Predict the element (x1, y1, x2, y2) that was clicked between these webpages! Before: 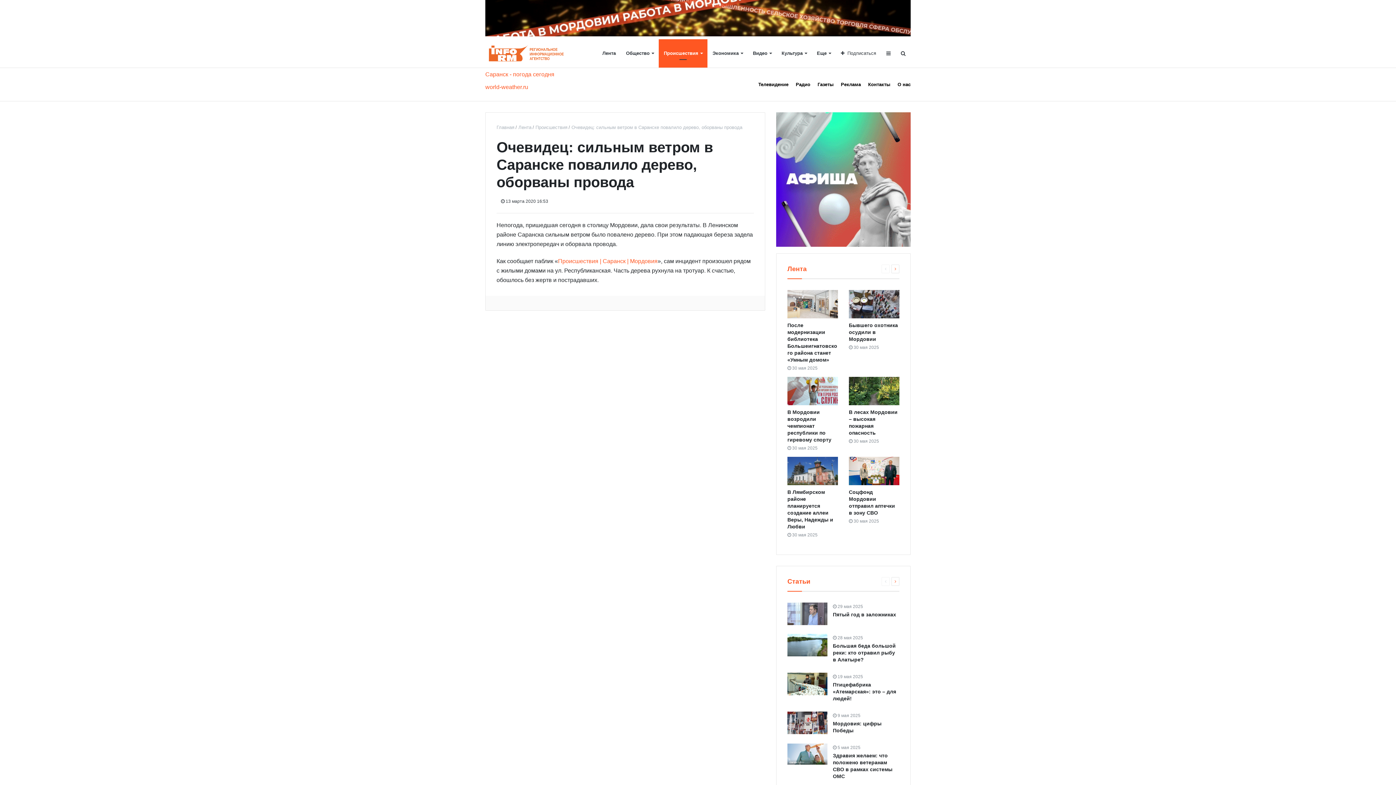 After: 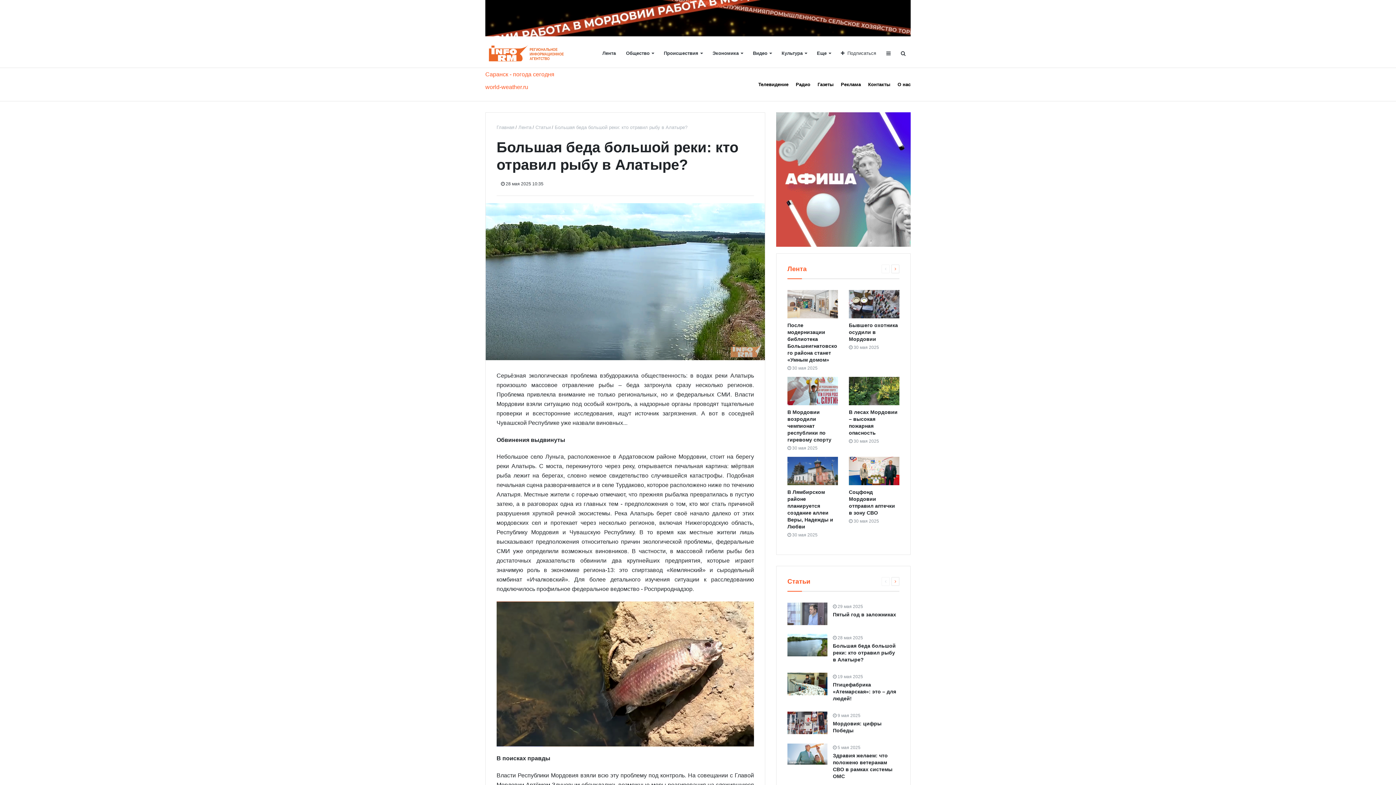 Action: label: Большая беда большой реки: кто отравил рыбу в Алатыре? bbox: (833, 643, 896, 662)